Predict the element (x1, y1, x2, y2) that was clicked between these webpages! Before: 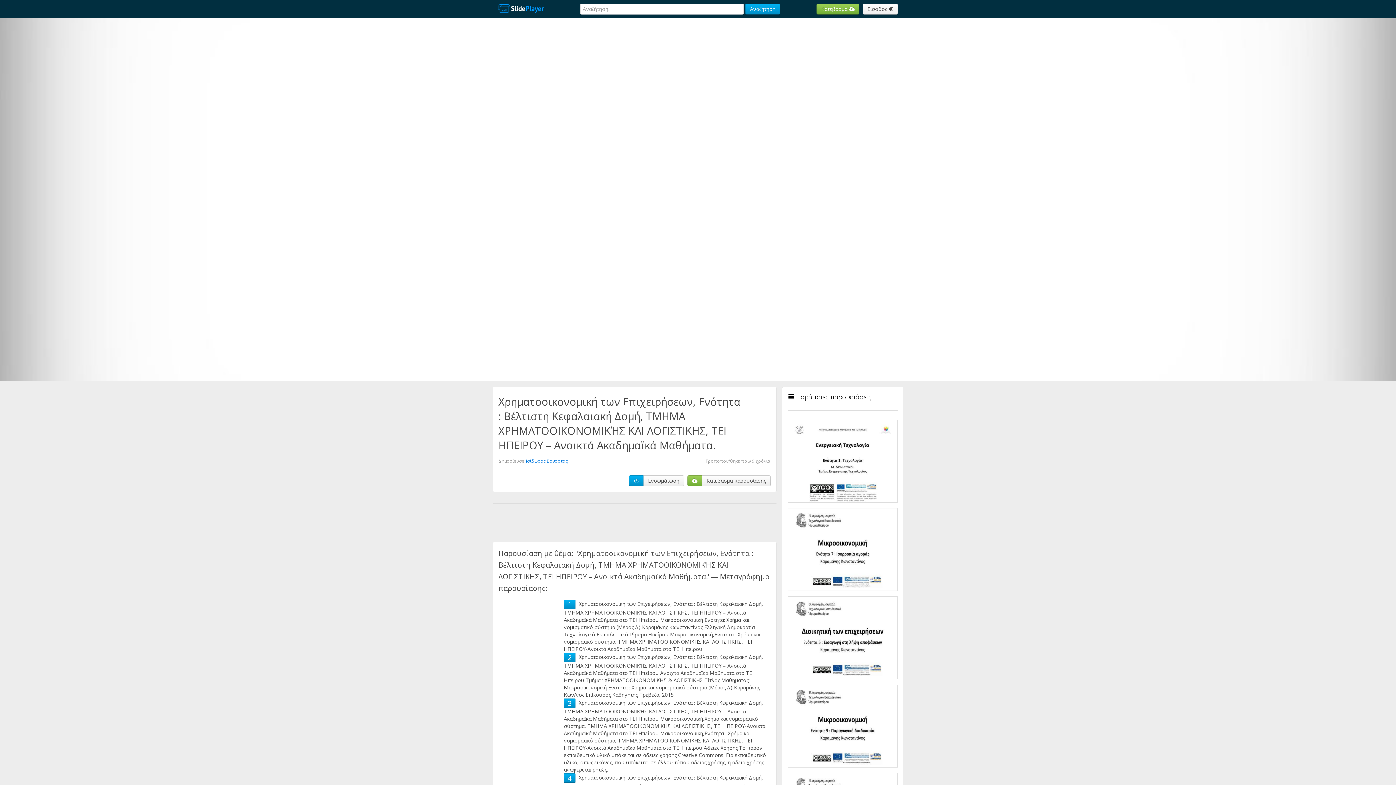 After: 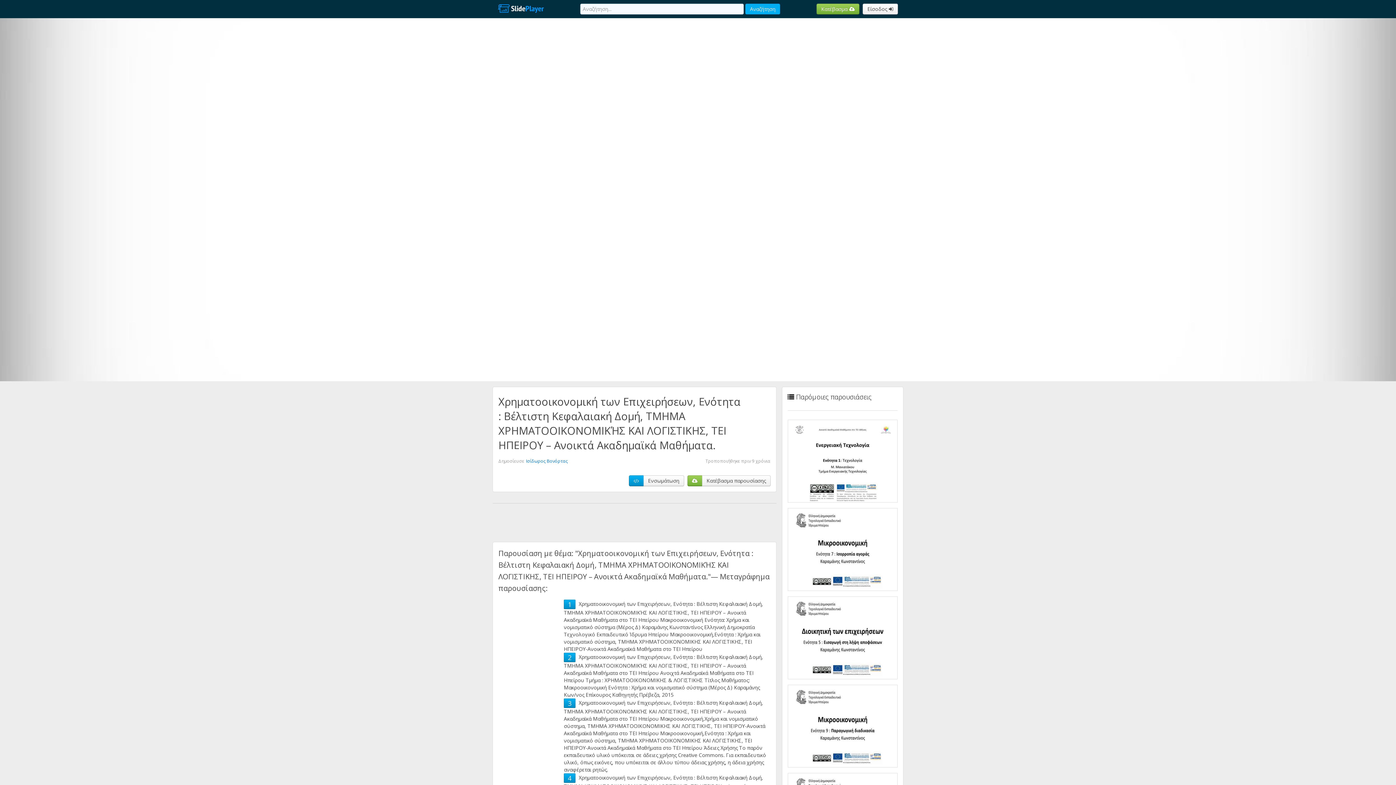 Action: label: Αναζήτηση bbox: (745, 3, 780, 14)